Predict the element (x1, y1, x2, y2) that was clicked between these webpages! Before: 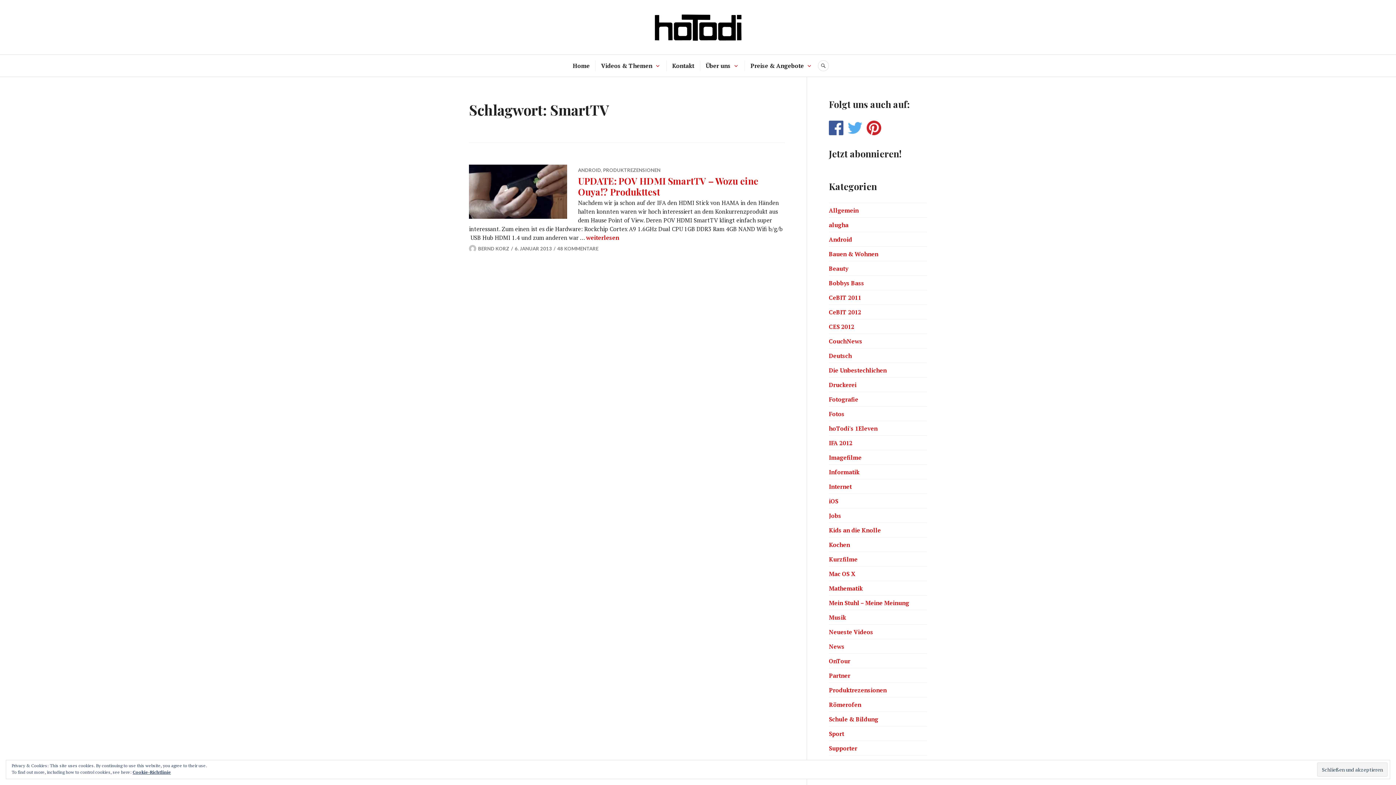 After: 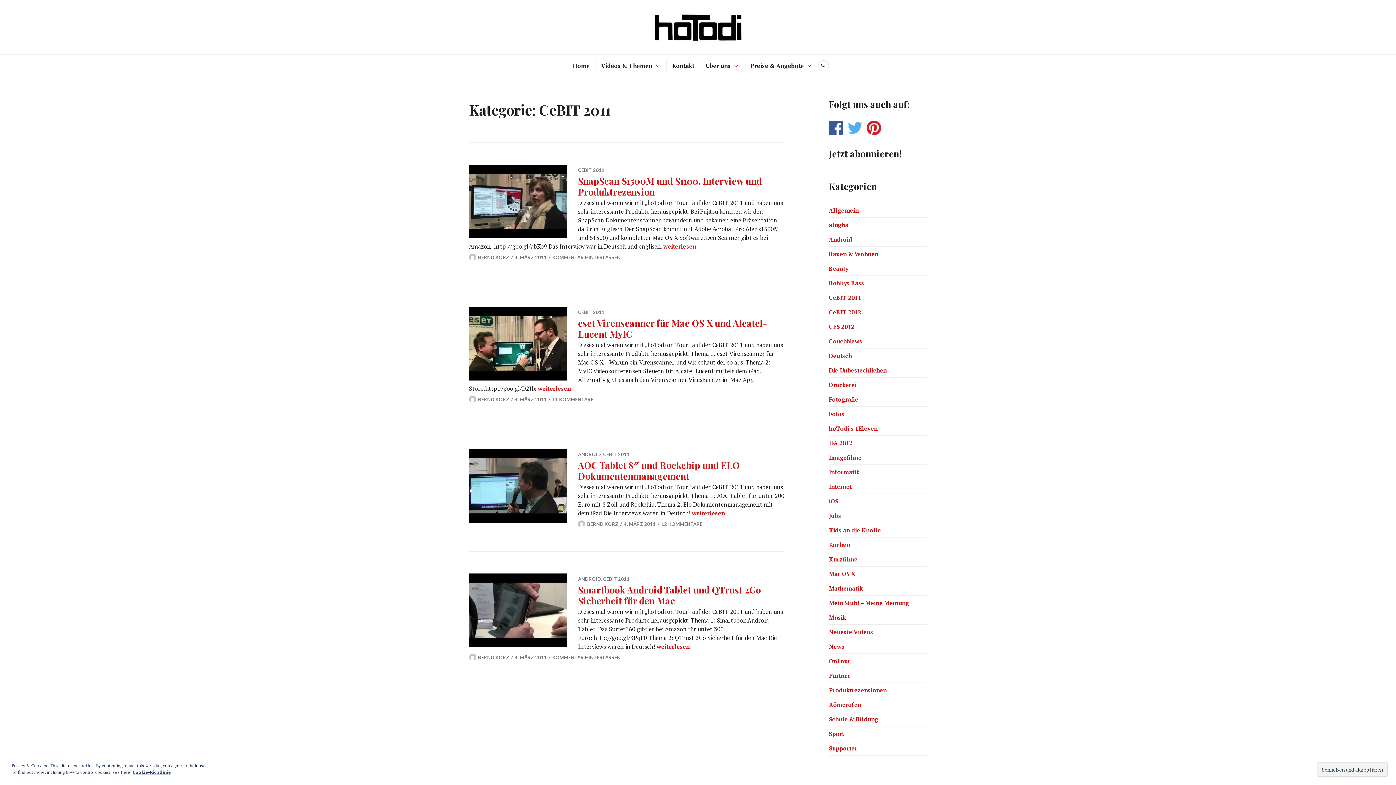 Action: label: CeBIT 2011 bbox: (829, 293, 861, 301)